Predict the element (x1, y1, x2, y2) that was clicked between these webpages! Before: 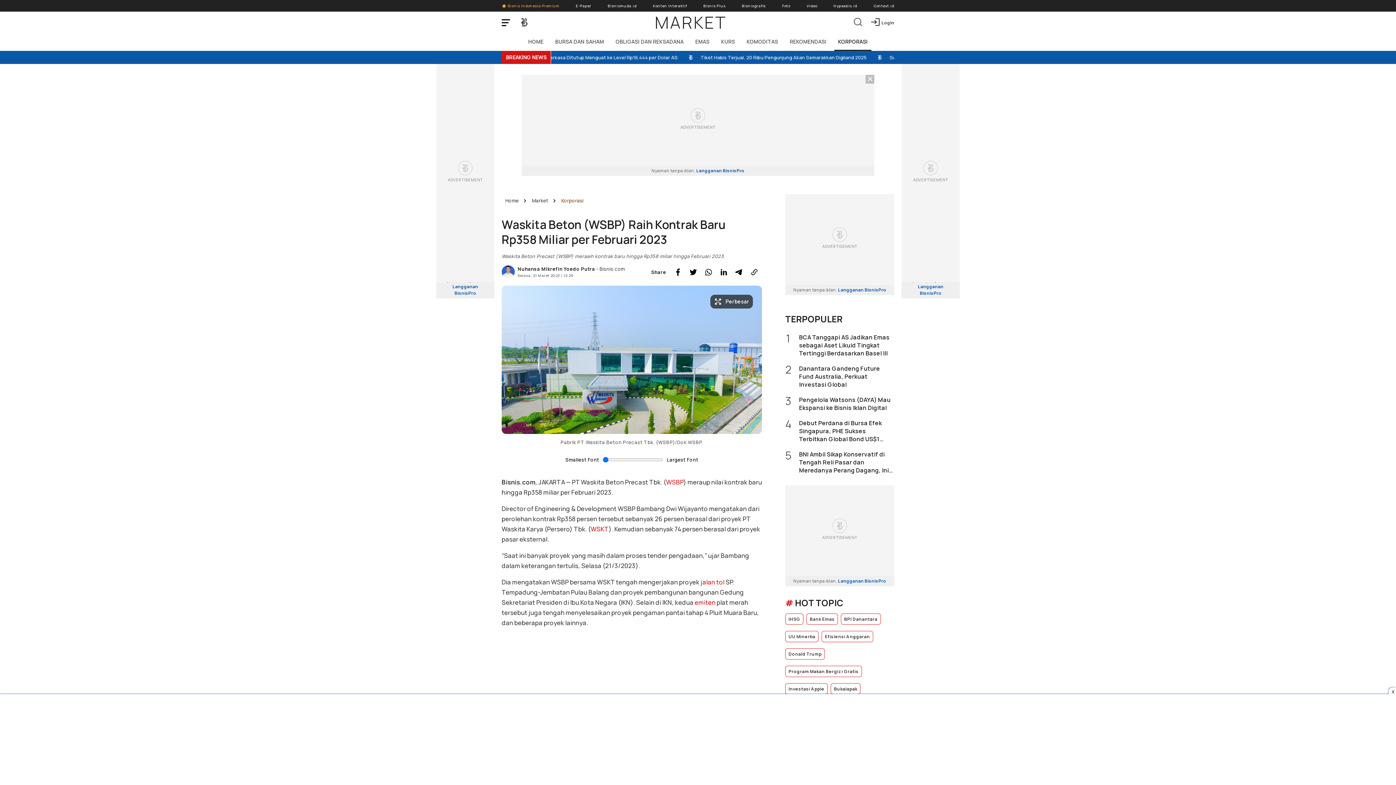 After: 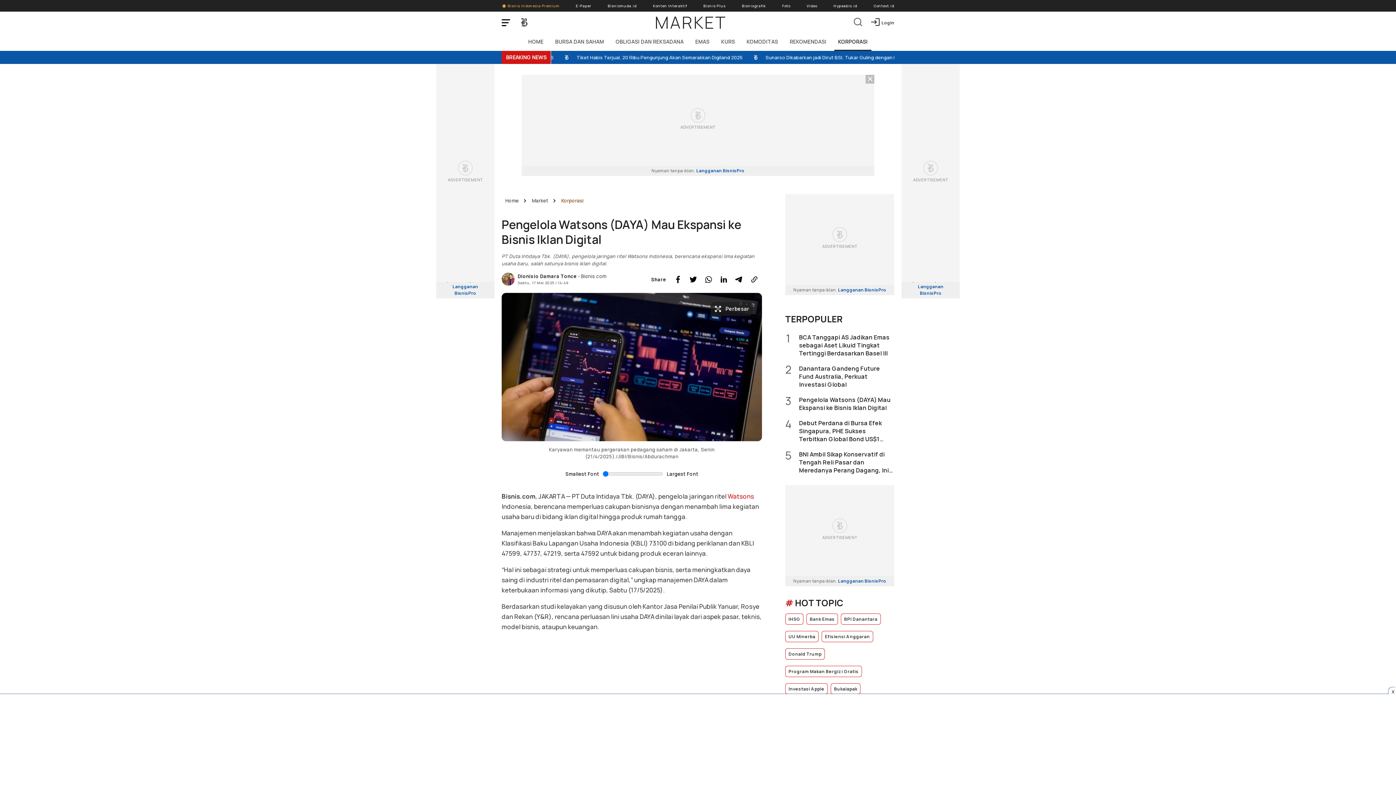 Action: label: 3
Pengelola Watsons (DAYA) Mau Ekspansi ke Bisnis Iklan Digital bbox: (785, 396, 894, 412)